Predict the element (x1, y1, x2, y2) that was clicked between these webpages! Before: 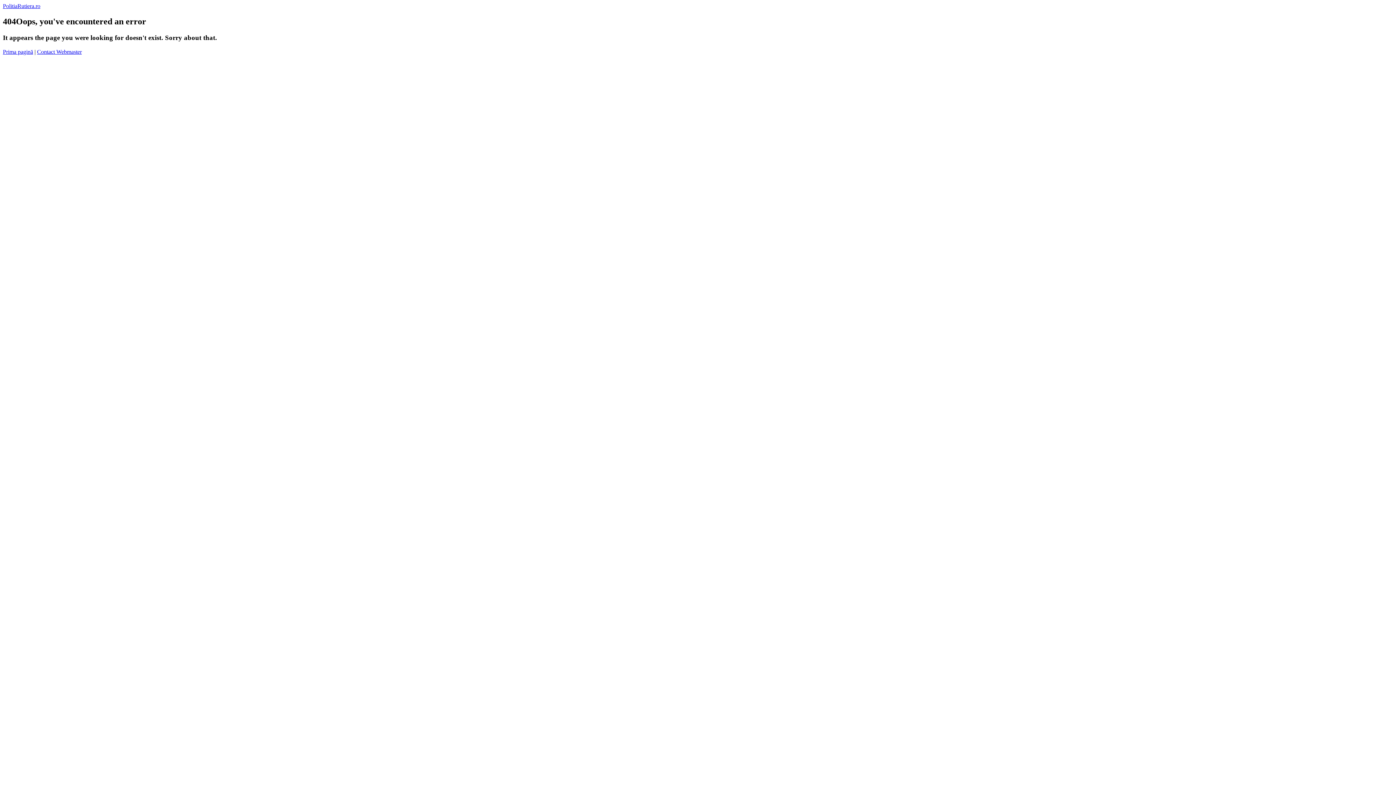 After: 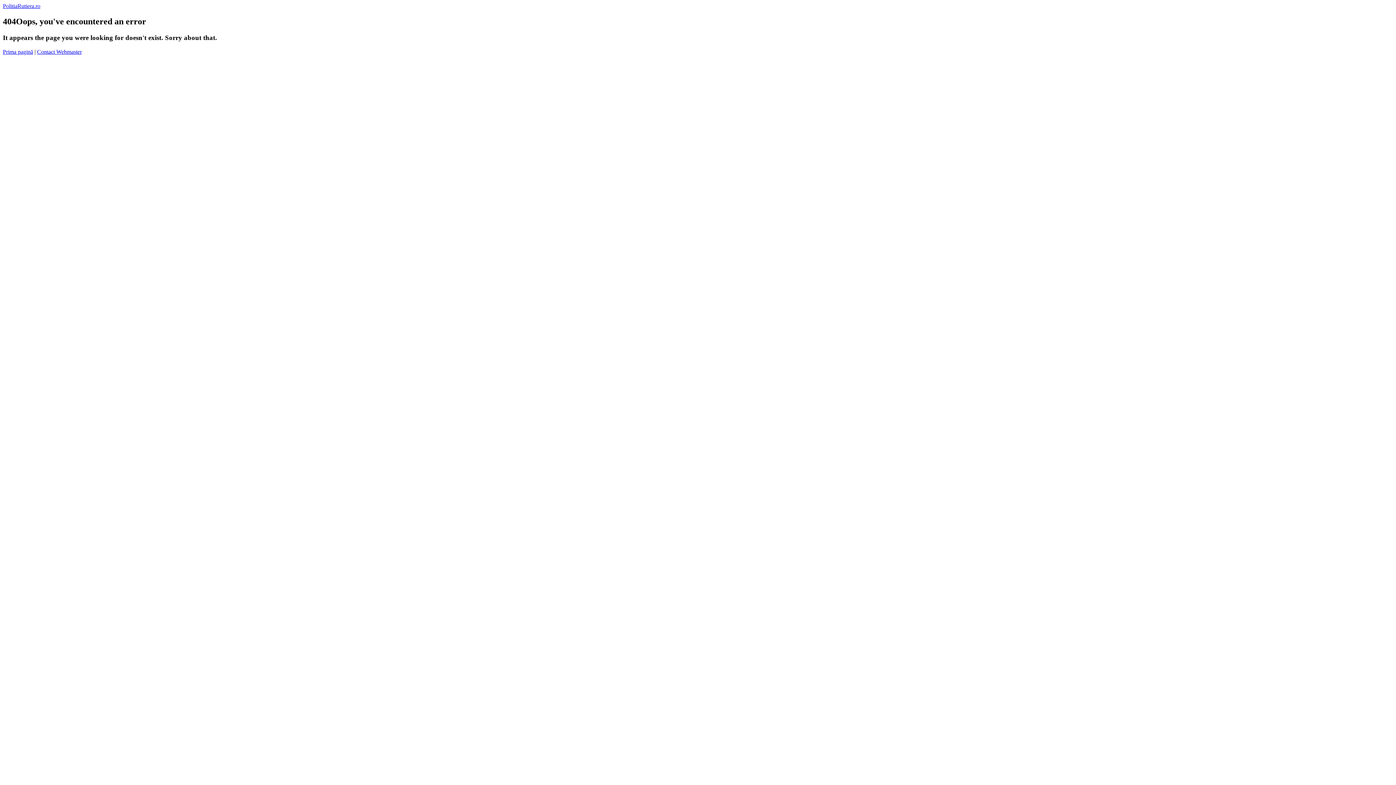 Action: bbox: (37, 48, 81, 54) label: Contact Webmaster